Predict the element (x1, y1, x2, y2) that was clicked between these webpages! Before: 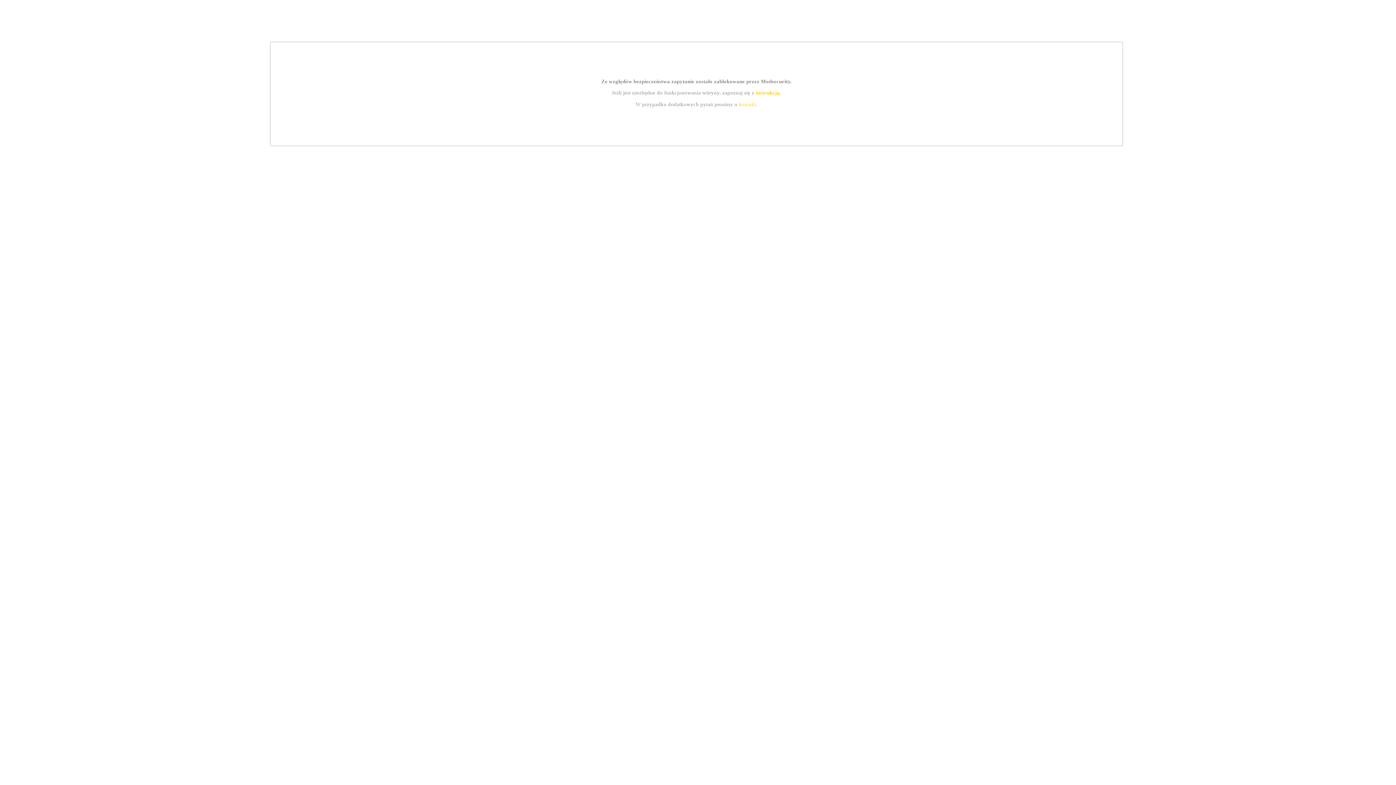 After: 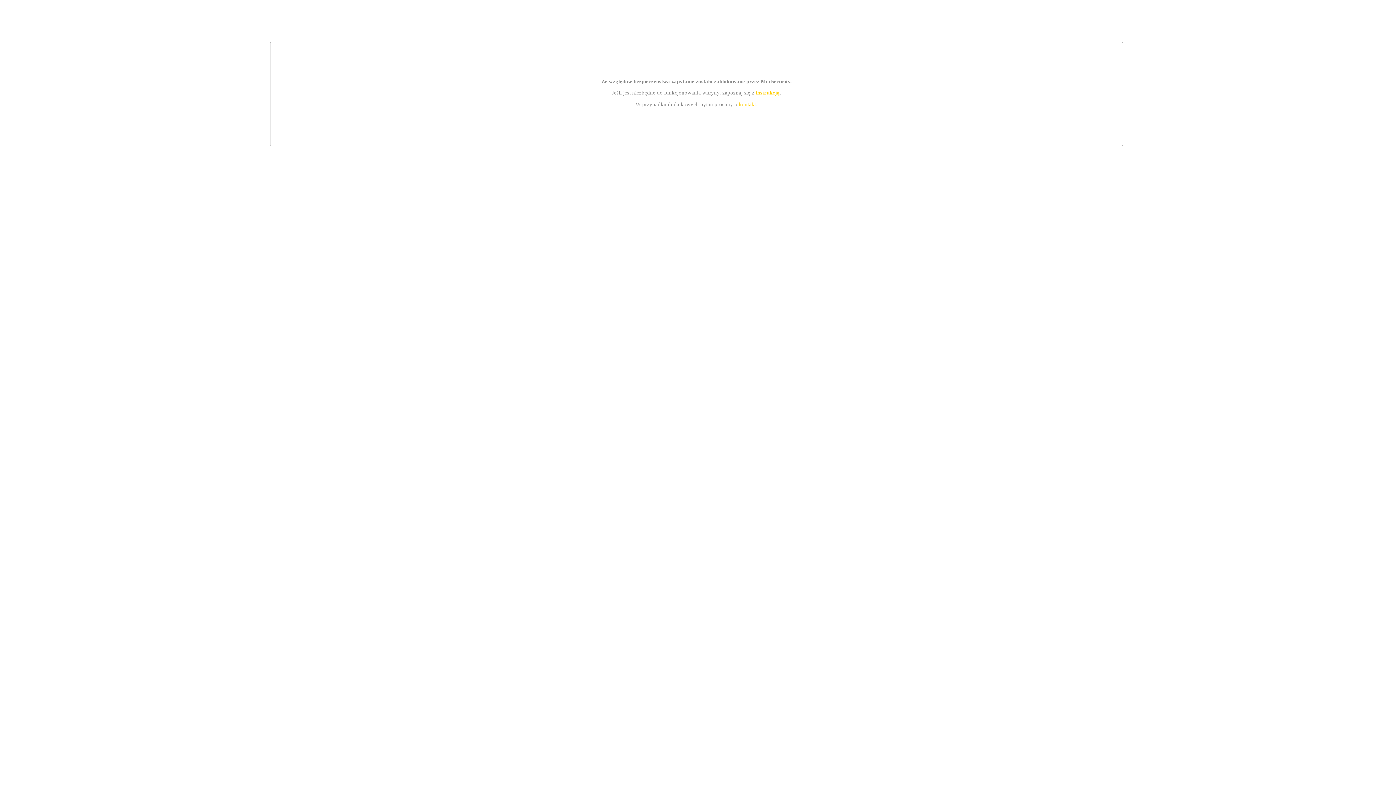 Action: bbox: (739, 101, 756, 107) label: kontakt